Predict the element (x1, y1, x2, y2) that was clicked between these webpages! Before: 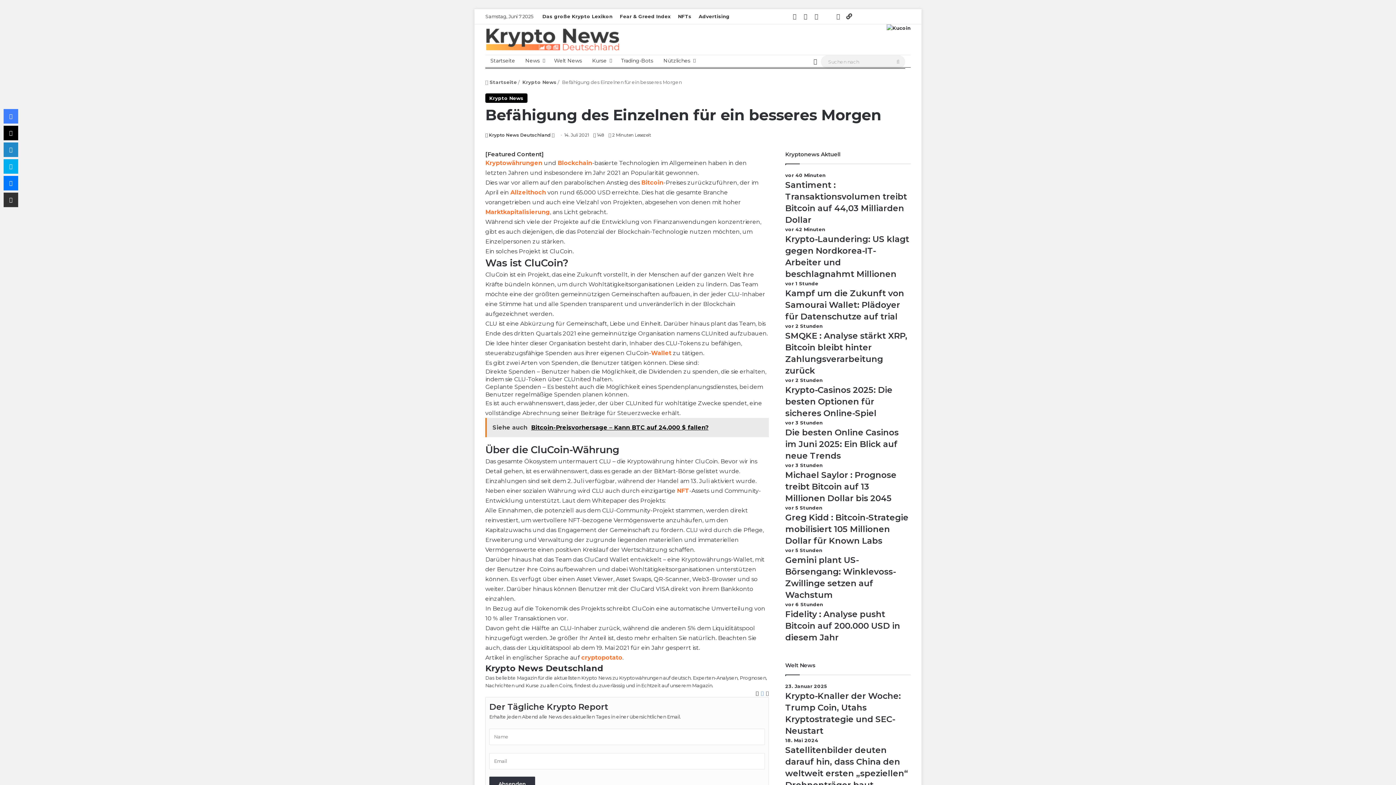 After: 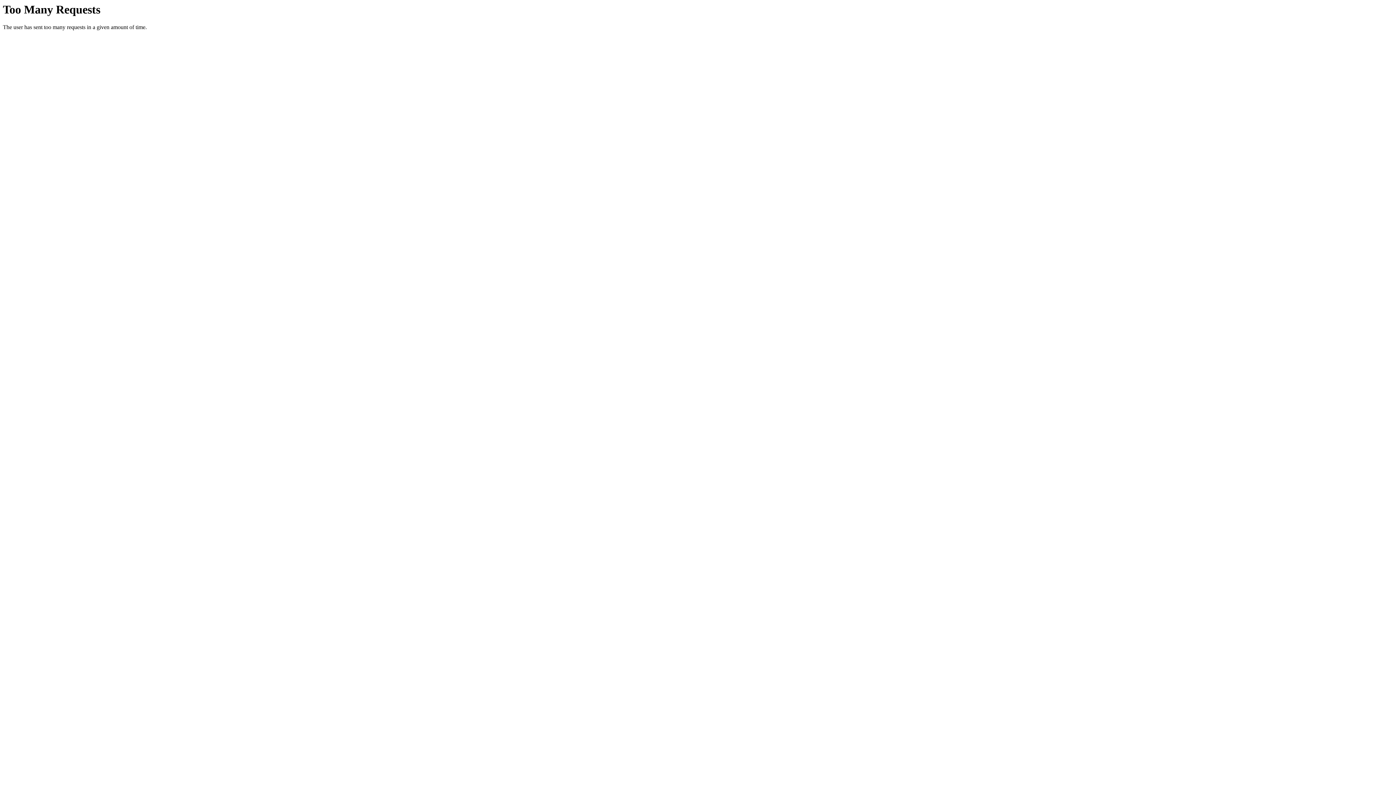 Action: bbox: (485, 418, 769, 437) label: Siehe auch  Bitcoin-Preisvorhersage – Kann BTC auf 24.000 $ fallen?